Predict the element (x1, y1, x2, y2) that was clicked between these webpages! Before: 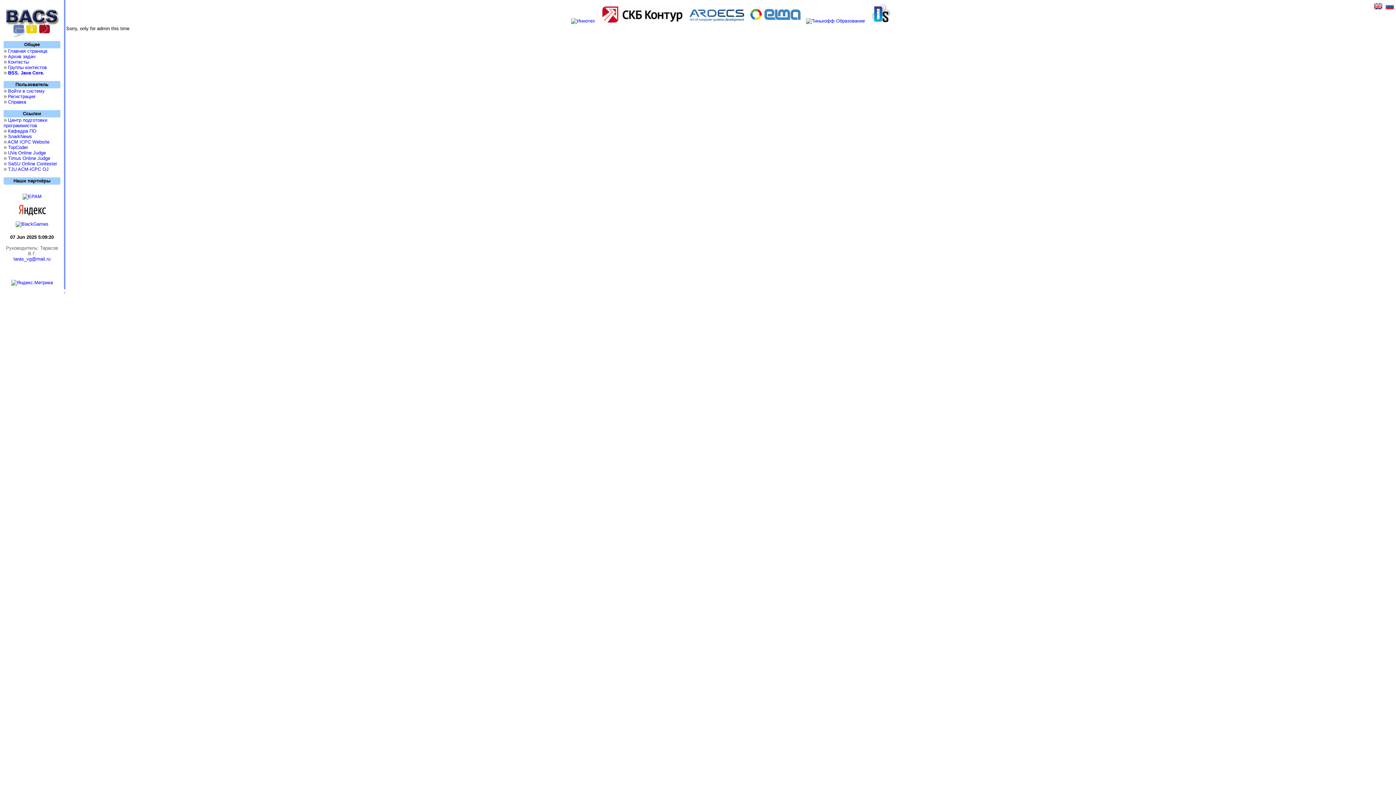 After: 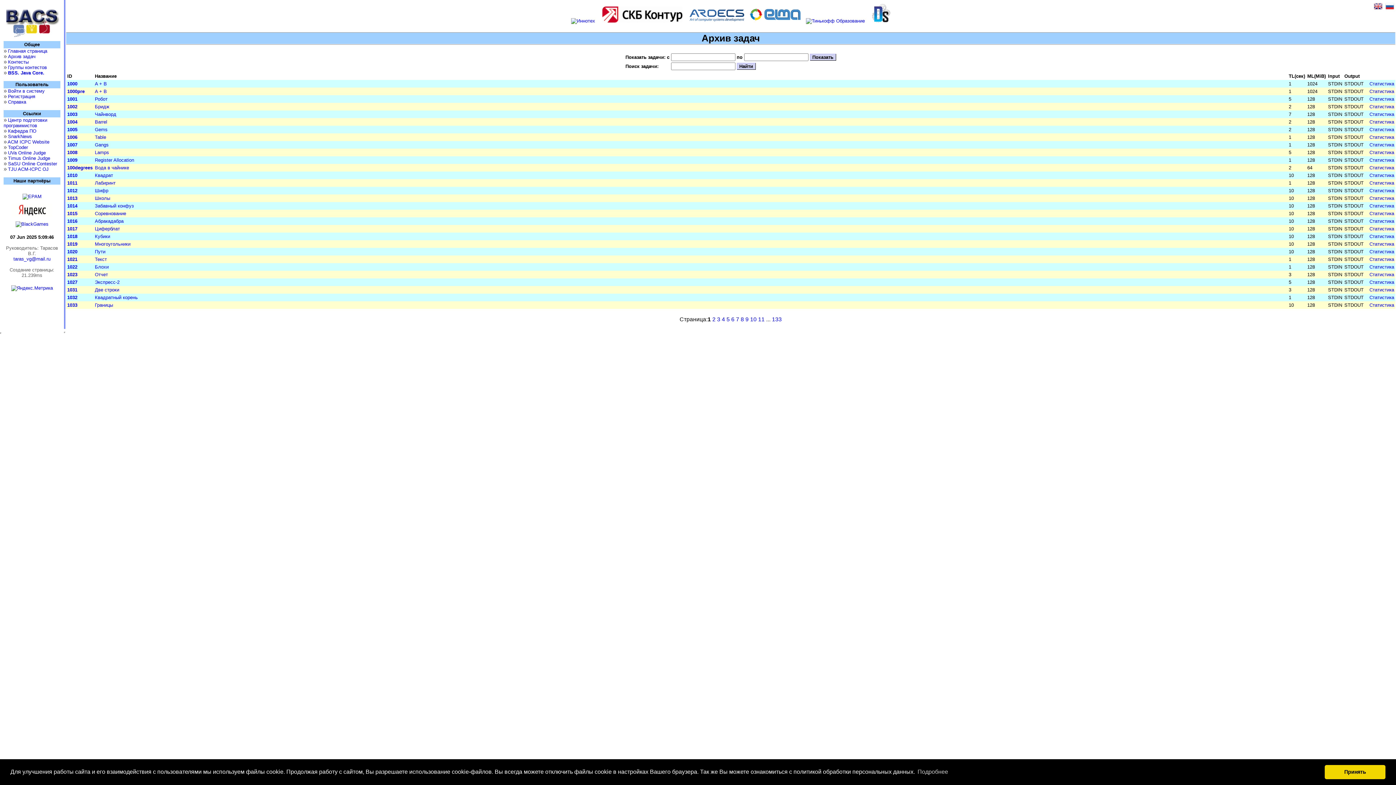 Action: label: Архив задач bbox: (8, 53, 35, 59)